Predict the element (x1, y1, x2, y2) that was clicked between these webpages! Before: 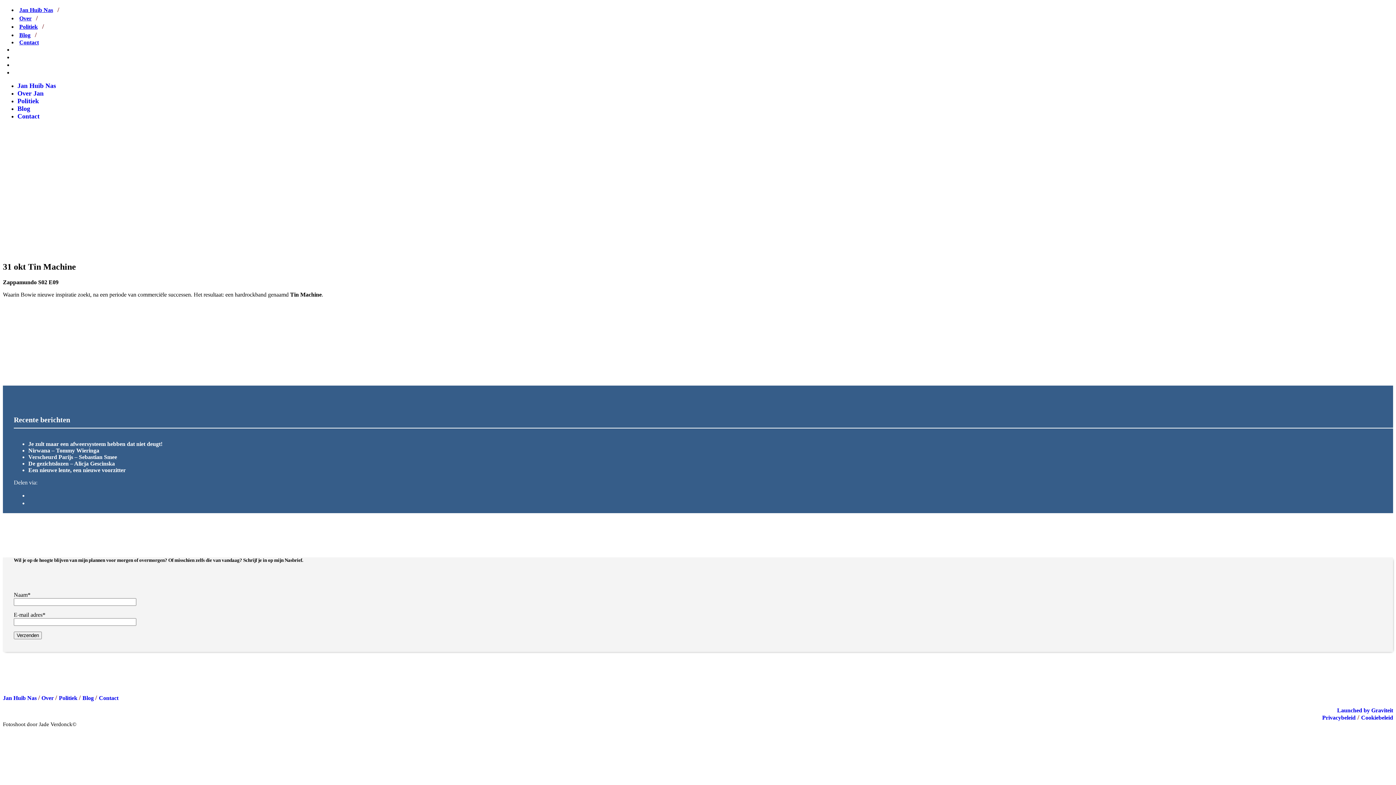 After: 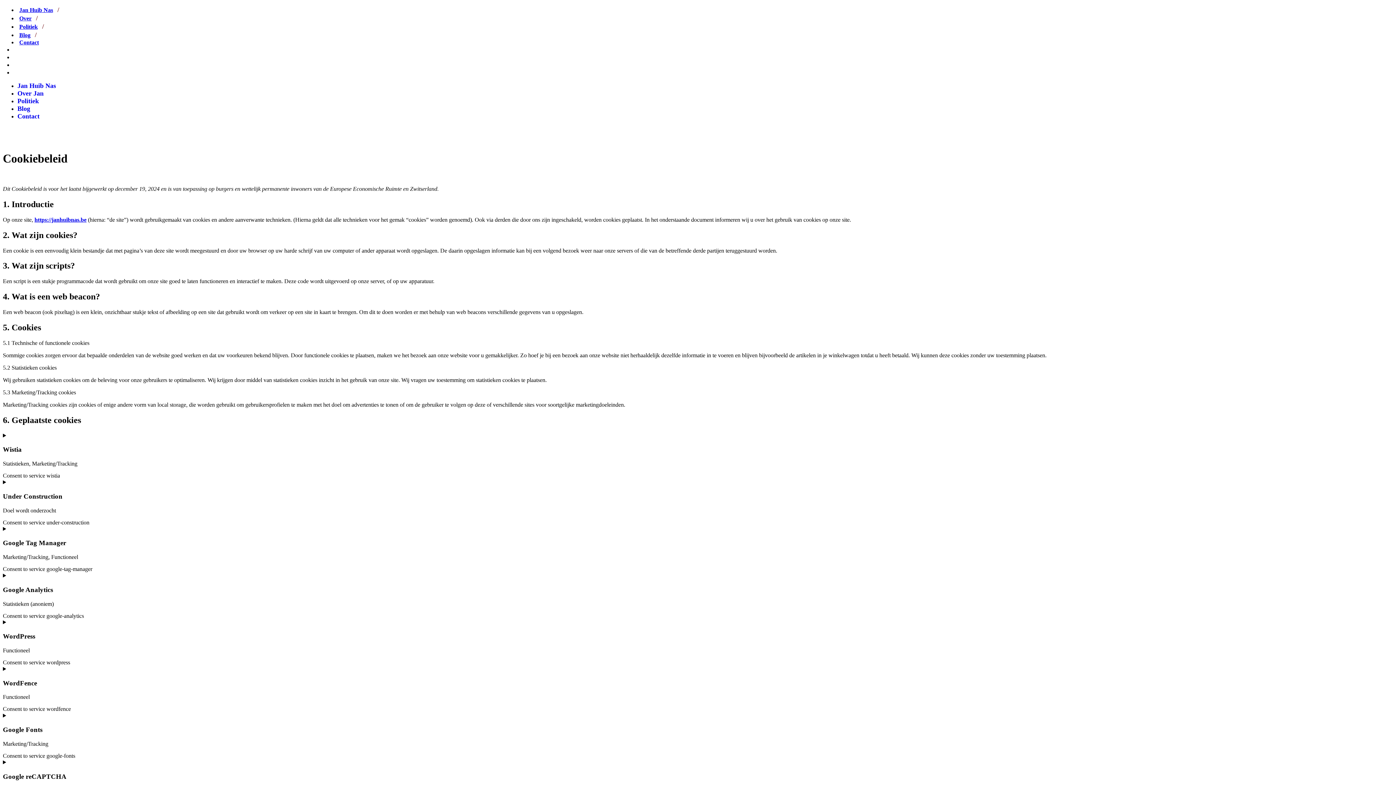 Action: label: Cookiebeleid bbox: (1361, 714, 1393, 721)